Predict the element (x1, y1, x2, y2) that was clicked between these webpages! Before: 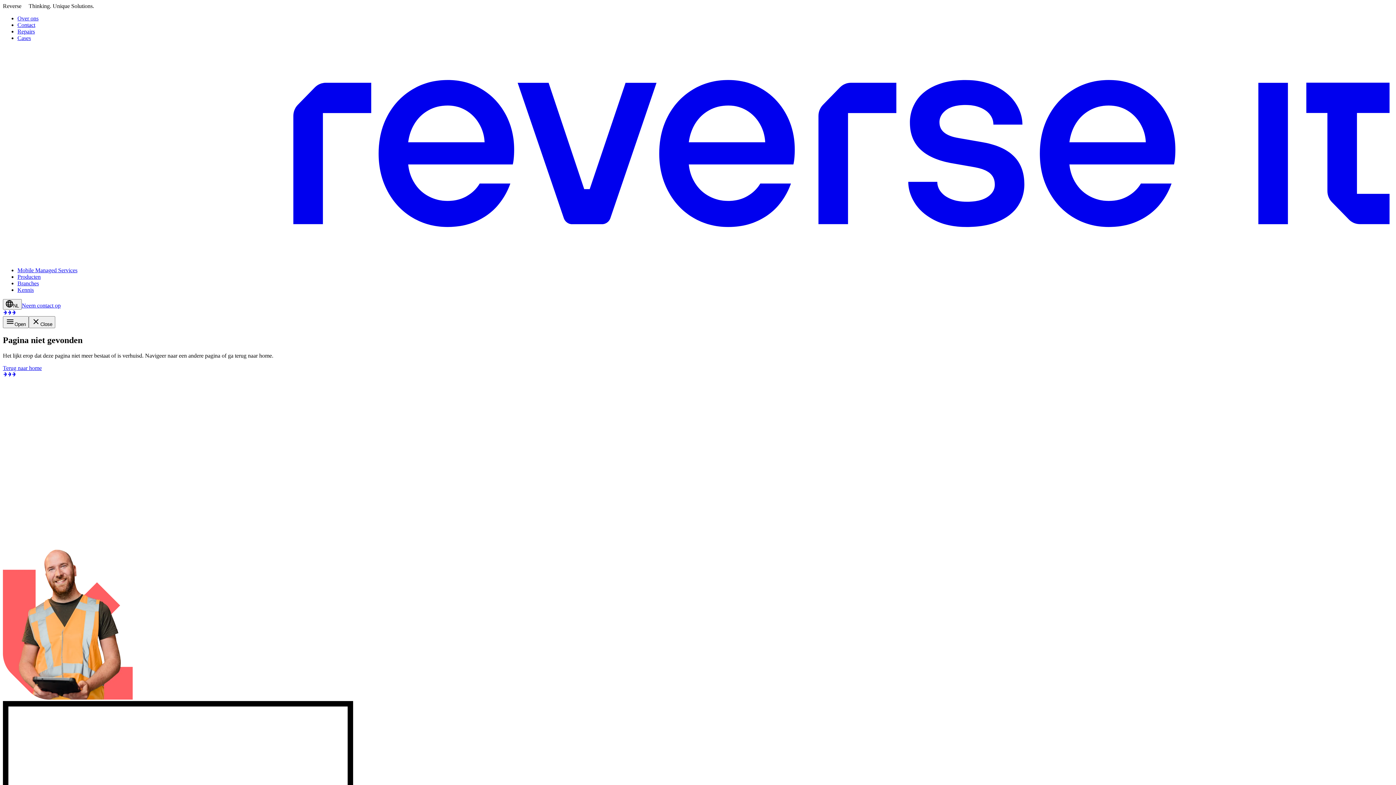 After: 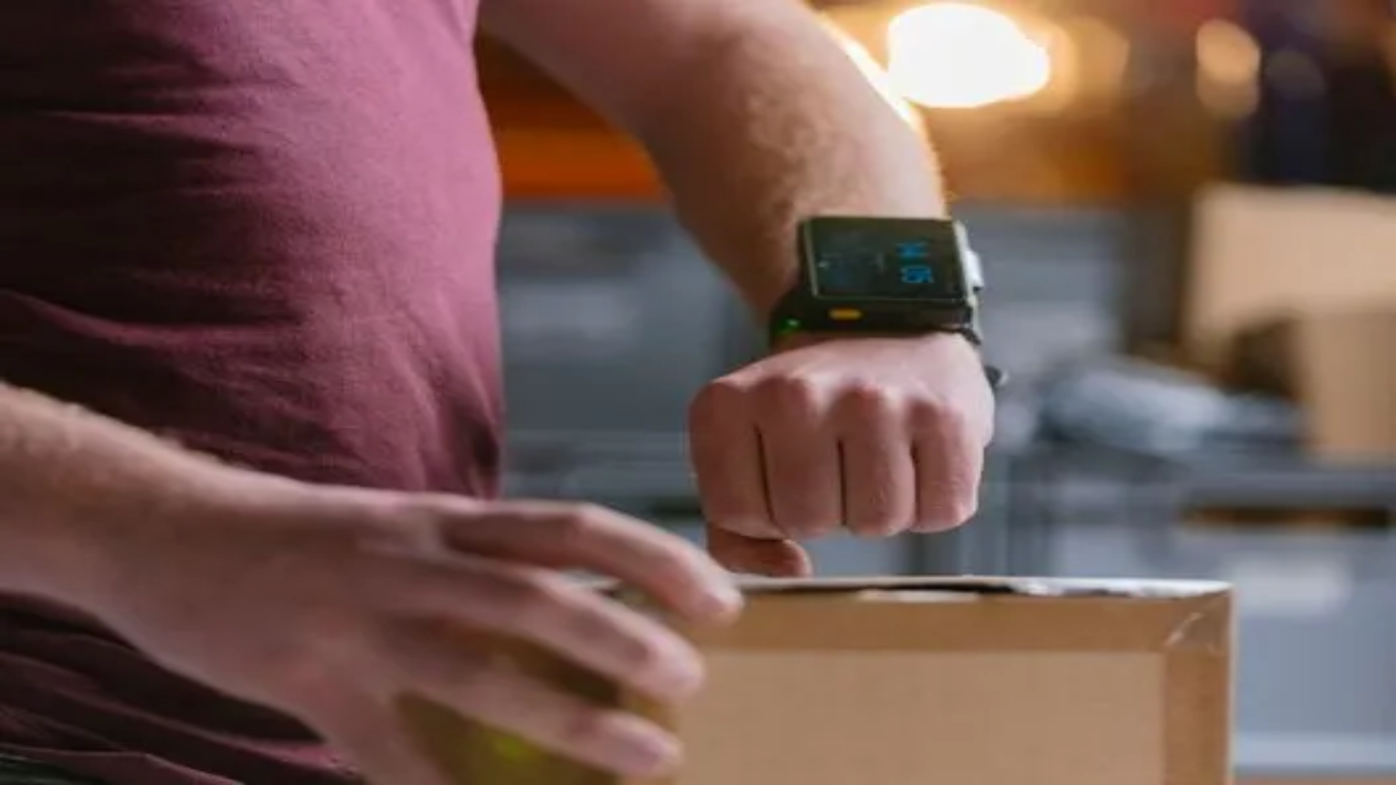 Action: bbox: (17, 273, 40, 280) label: Producten